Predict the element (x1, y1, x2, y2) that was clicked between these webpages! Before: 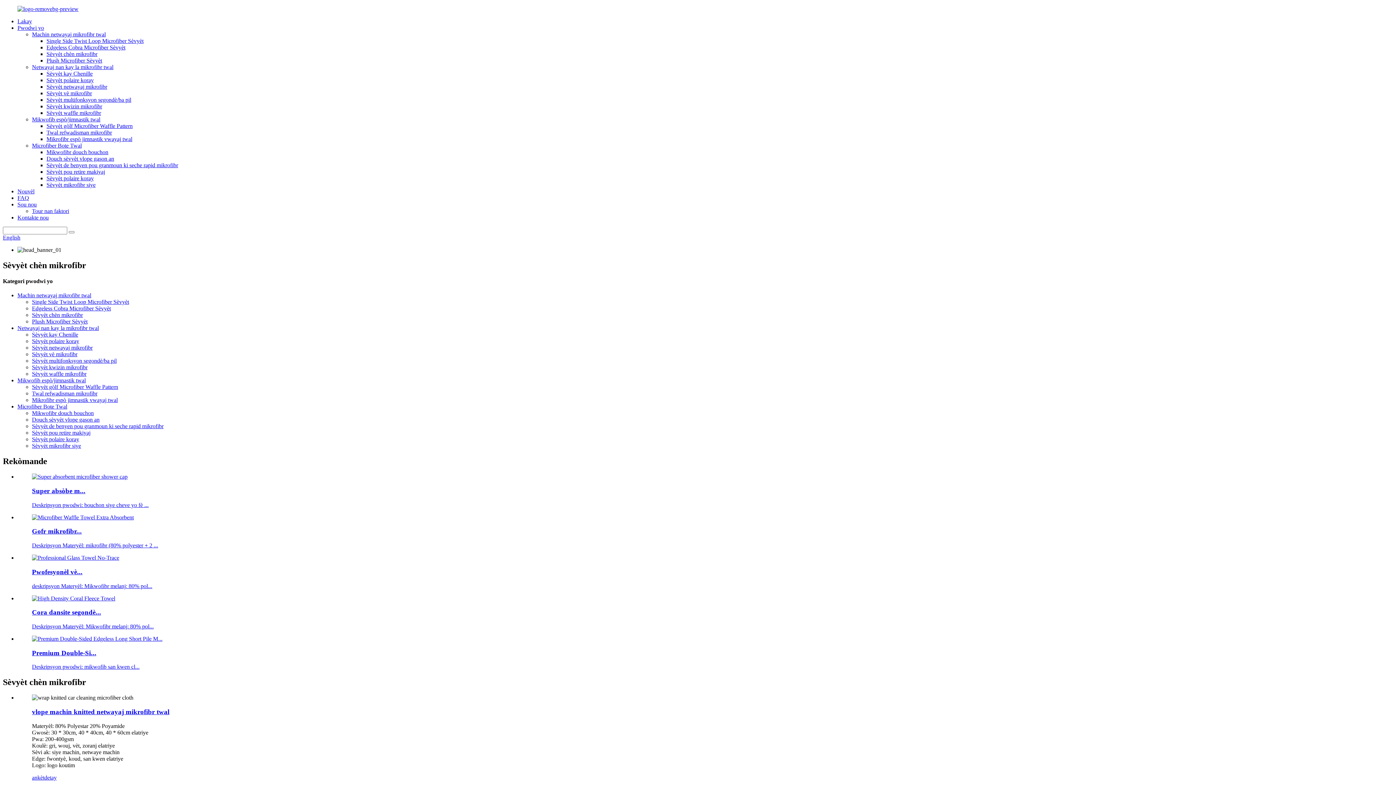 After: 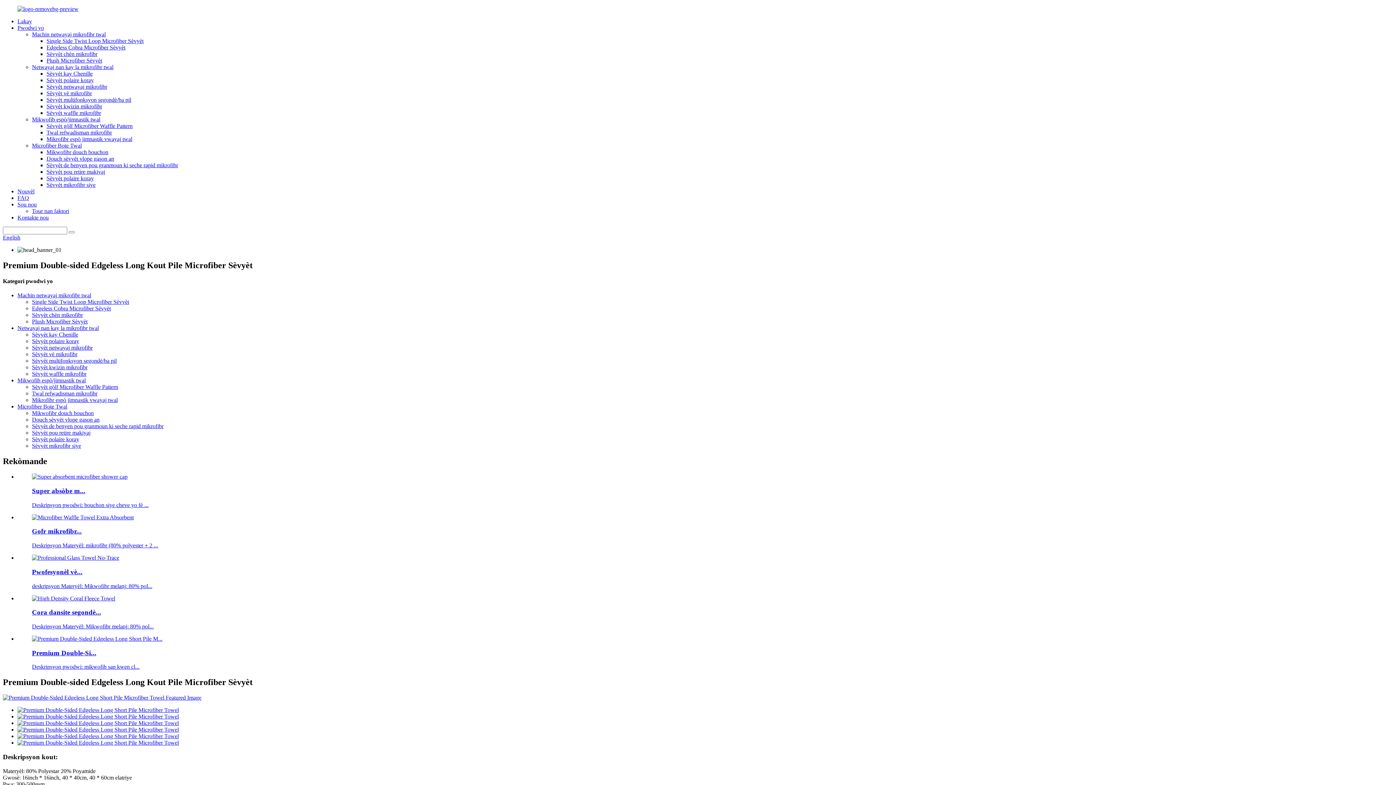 Action: label: Deskripsyon pwodwi: mikwofib san kwen cl... bbox: (32, 664, 139, 670)